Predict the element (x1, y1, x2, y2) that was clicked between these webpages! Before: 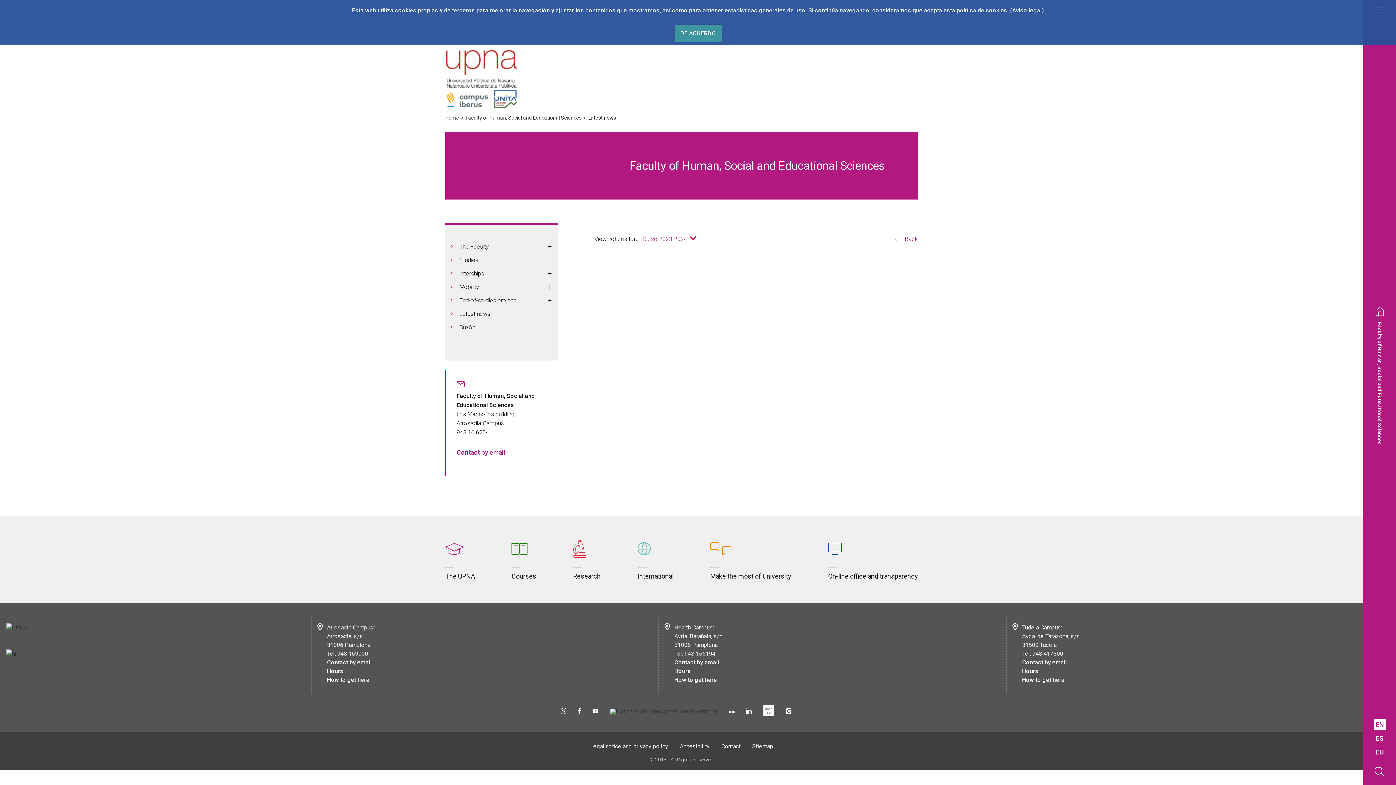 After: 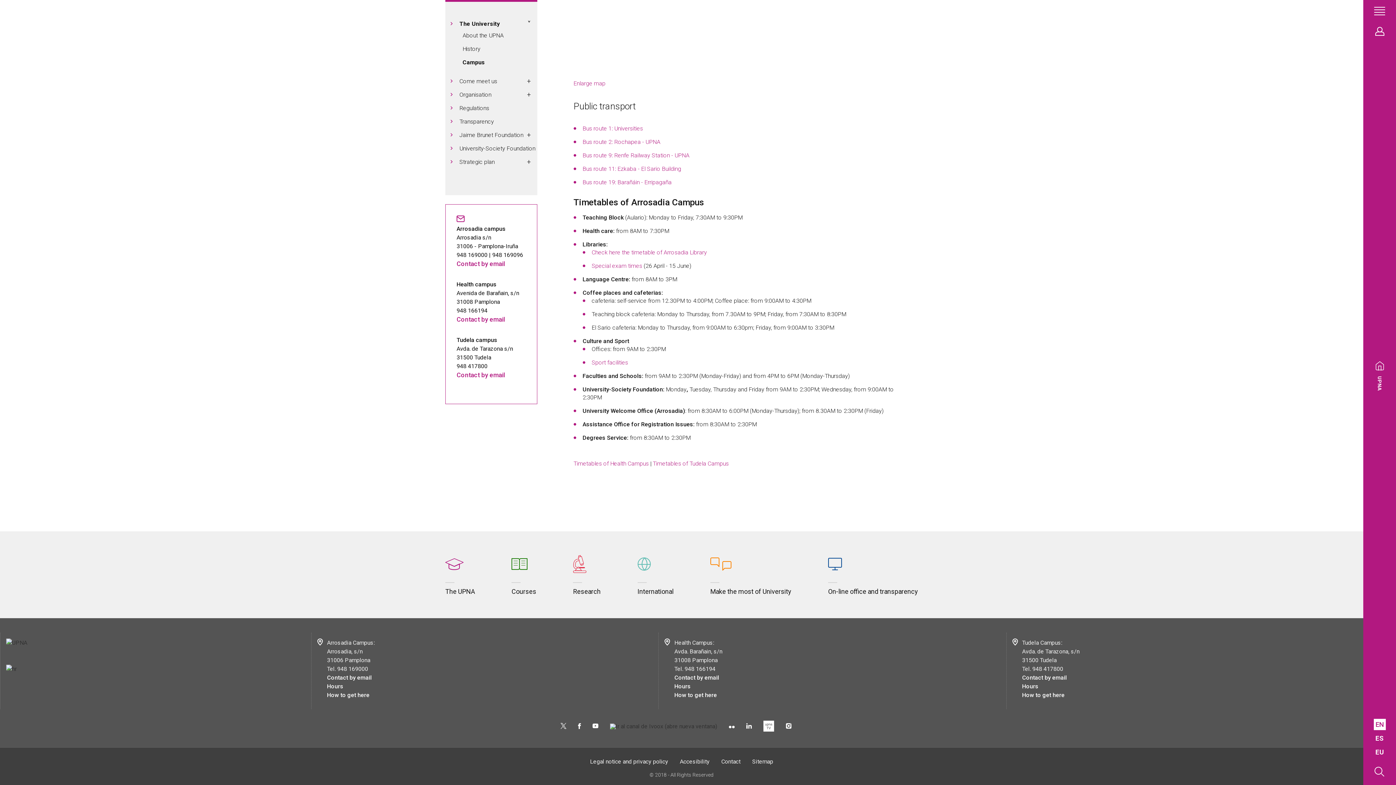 Action: label: Hours bbox: (327, 668, 343, 674)